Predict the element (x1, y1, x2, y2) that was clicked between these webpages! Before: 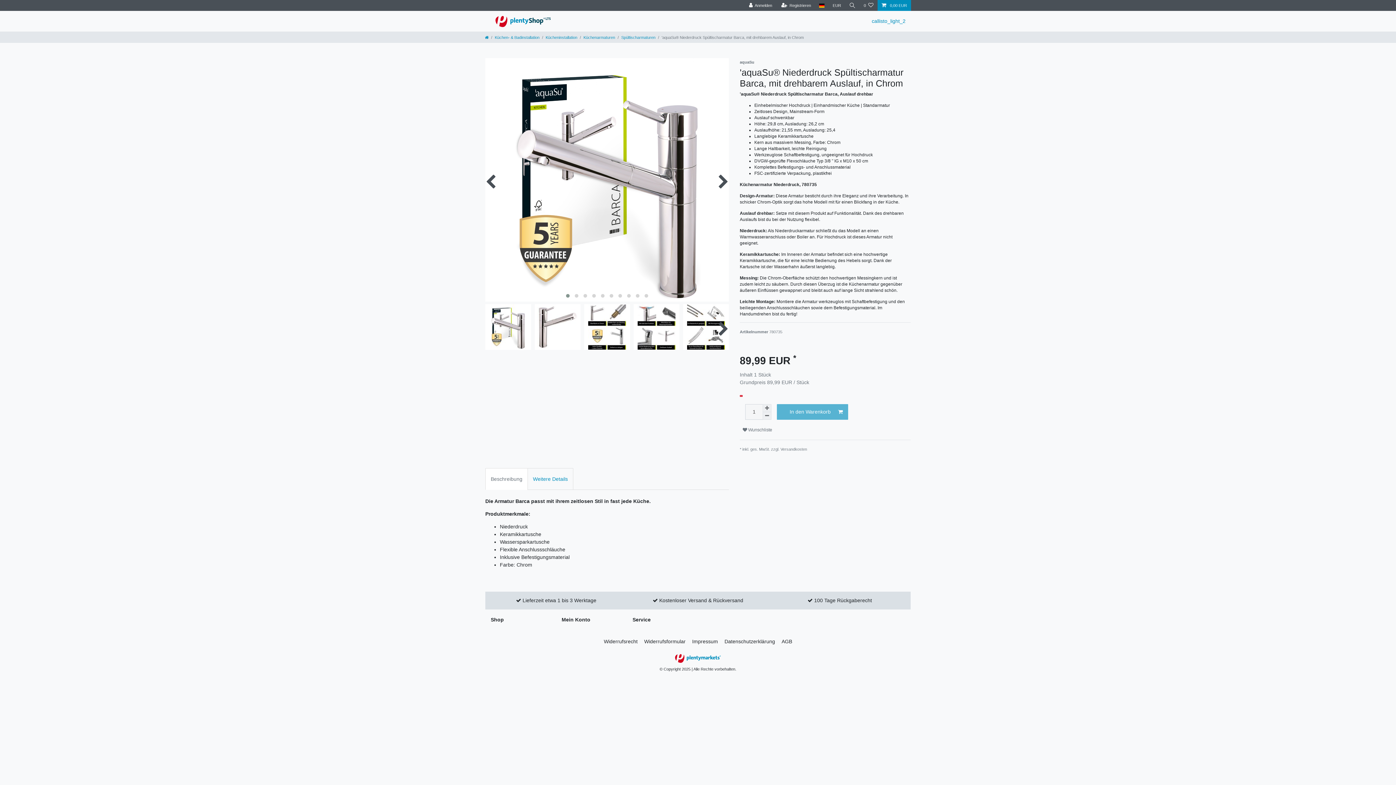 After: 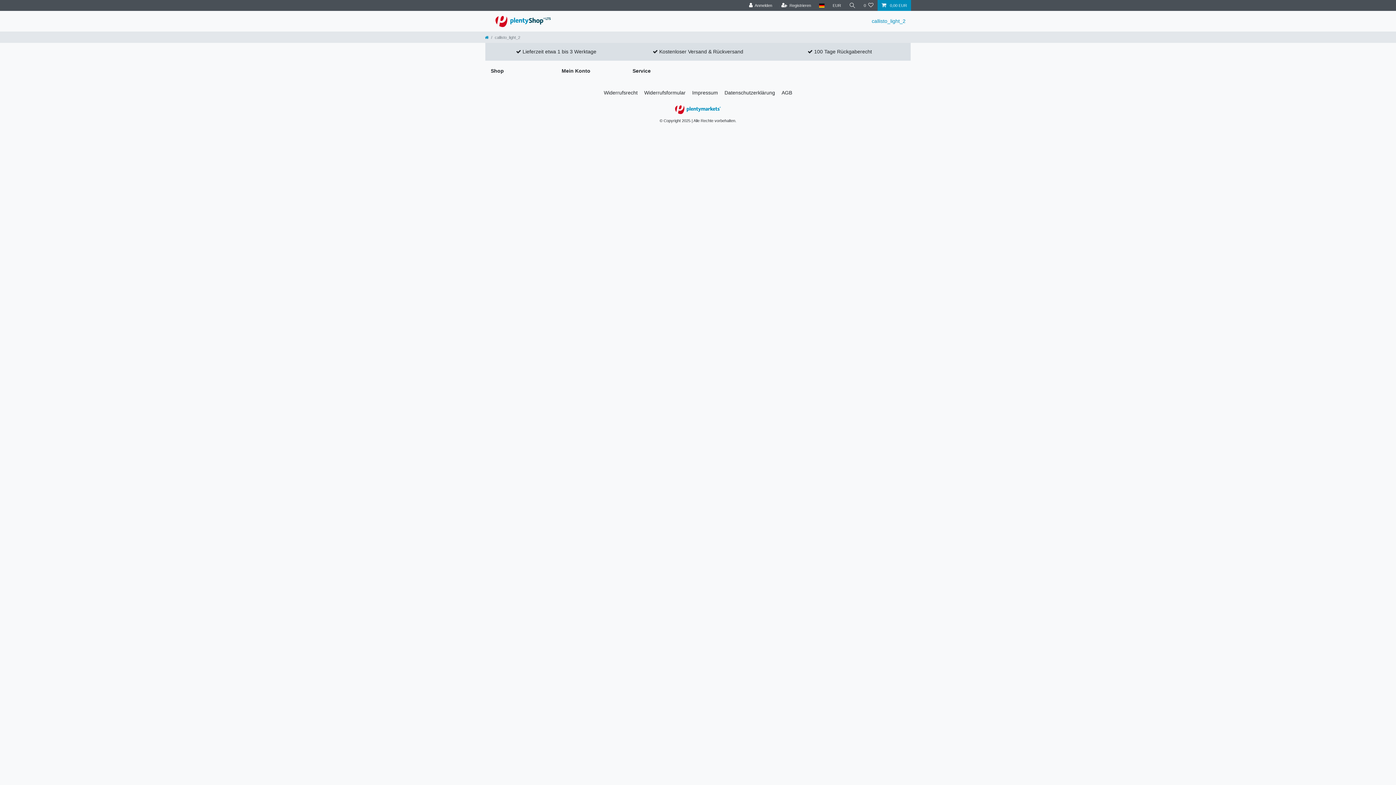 Action: bbox: (866, 10, 910, 31) label: callisto_light_2